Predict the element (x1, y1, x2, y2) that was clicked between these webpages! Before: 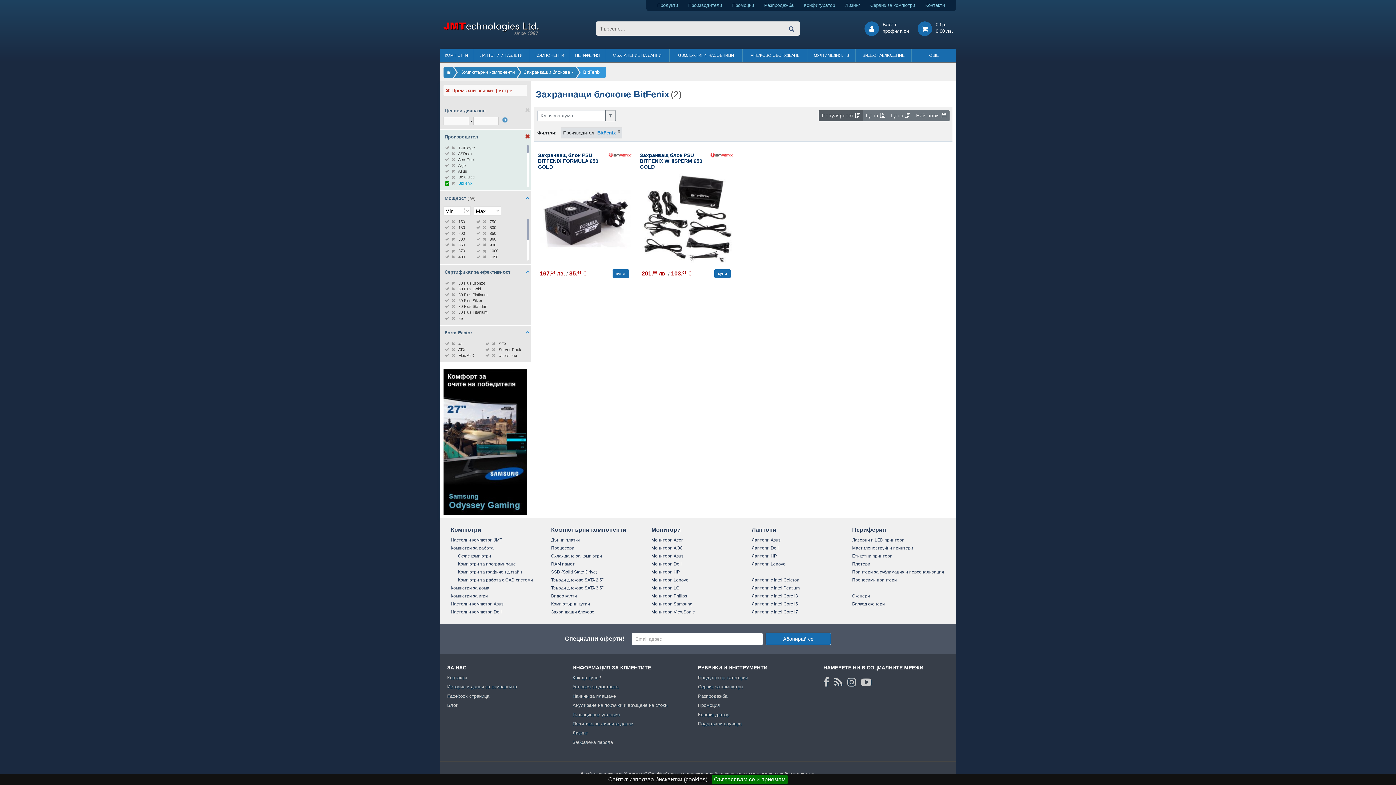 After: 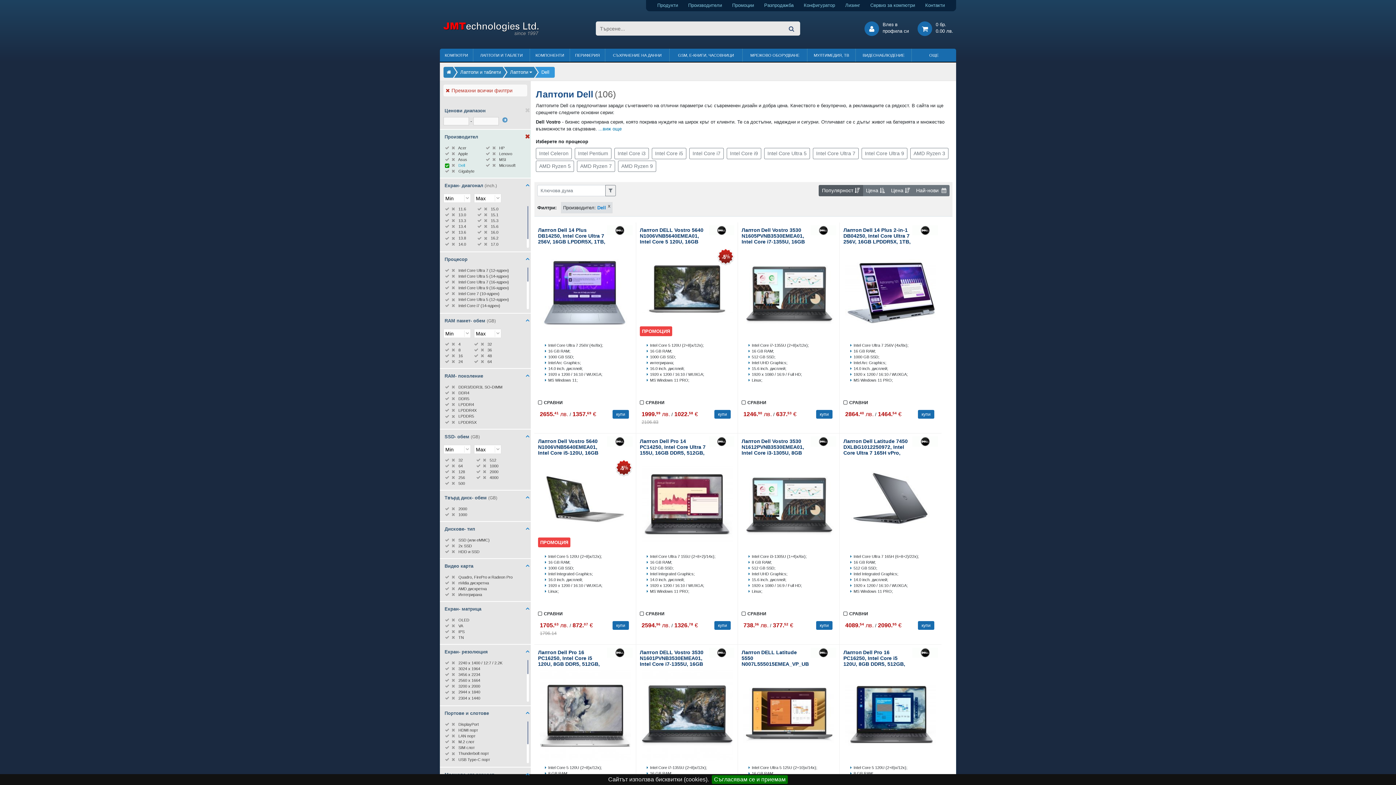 Action: bbox: (752, 545, 778, 550) label: Лаптопи Dell